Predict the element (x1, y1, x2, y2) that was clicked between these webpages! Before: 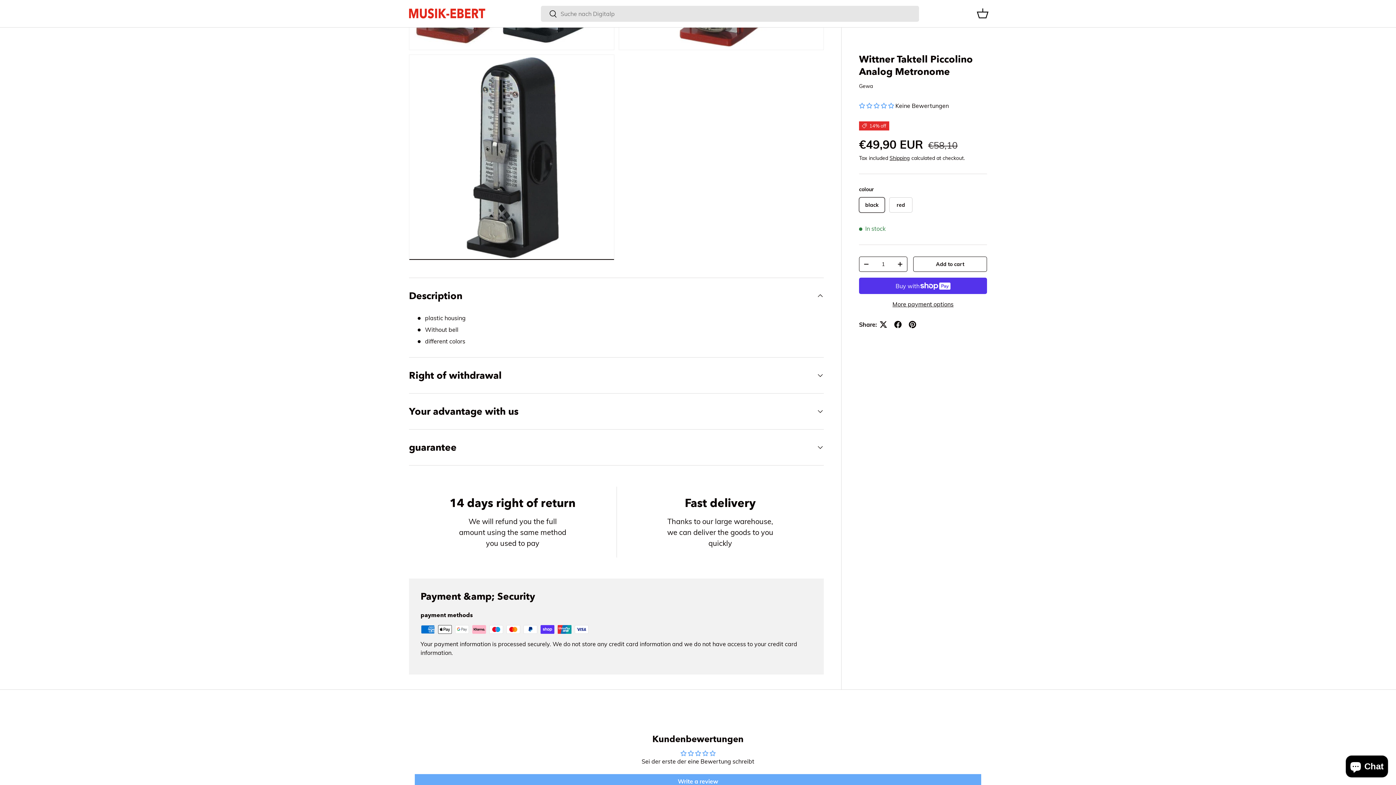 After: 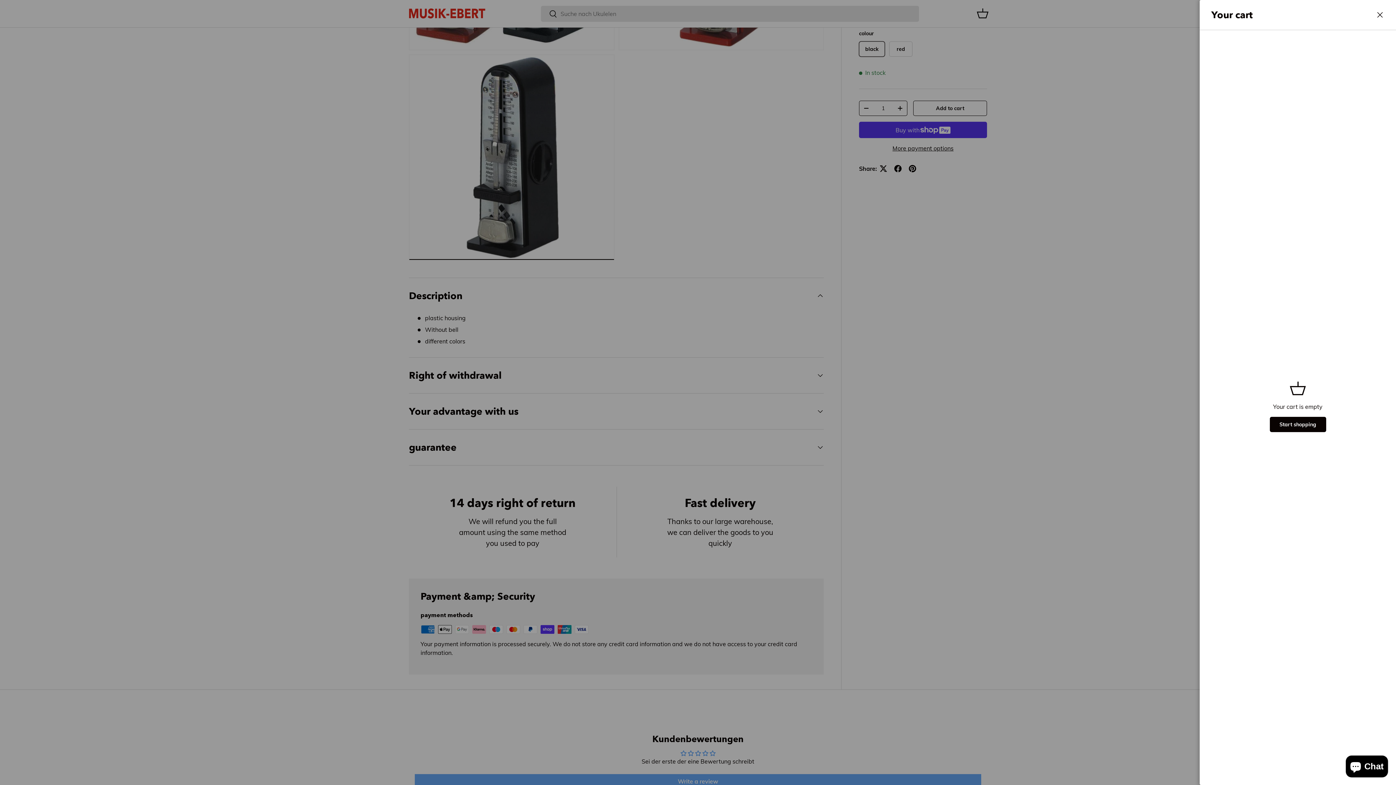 Action: bbox: (974, 5, 990, 21) label: Basket